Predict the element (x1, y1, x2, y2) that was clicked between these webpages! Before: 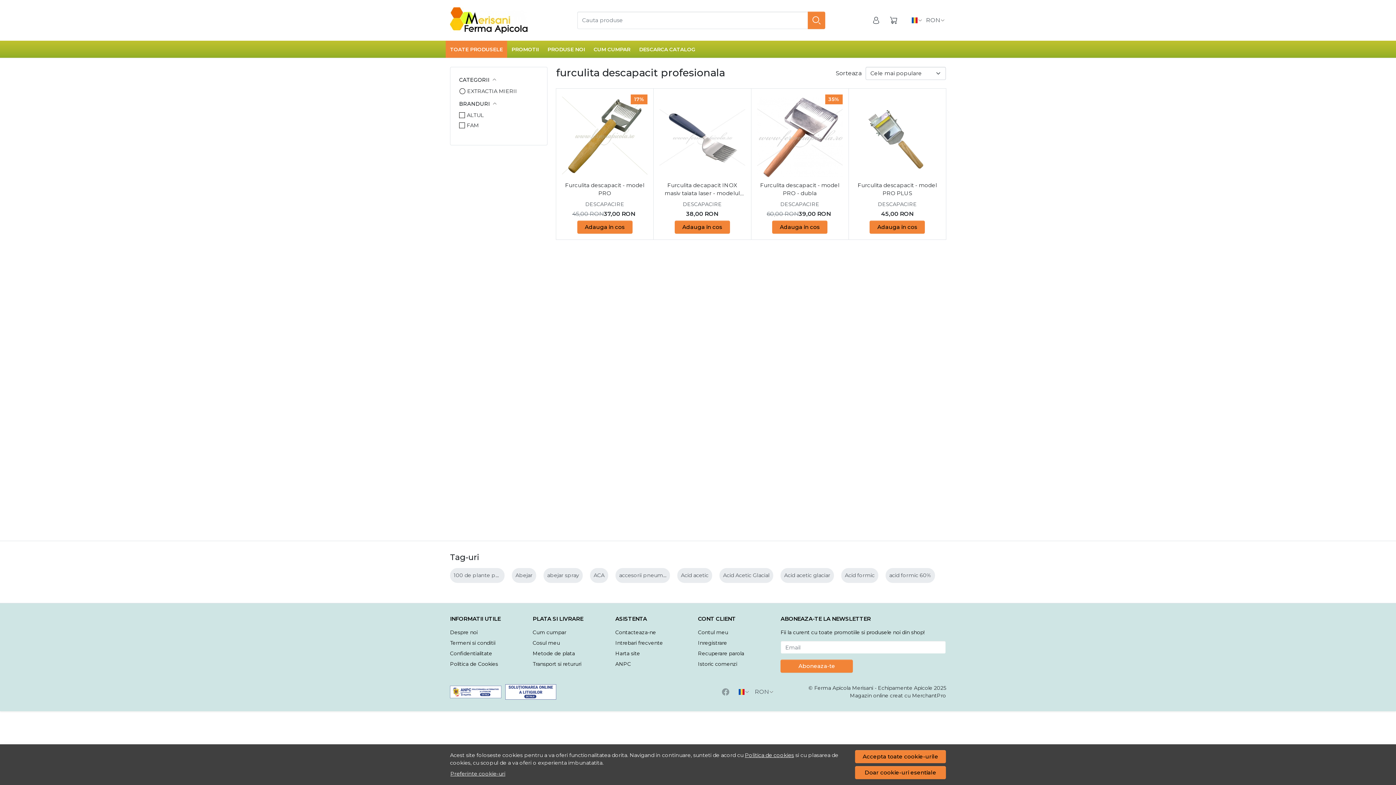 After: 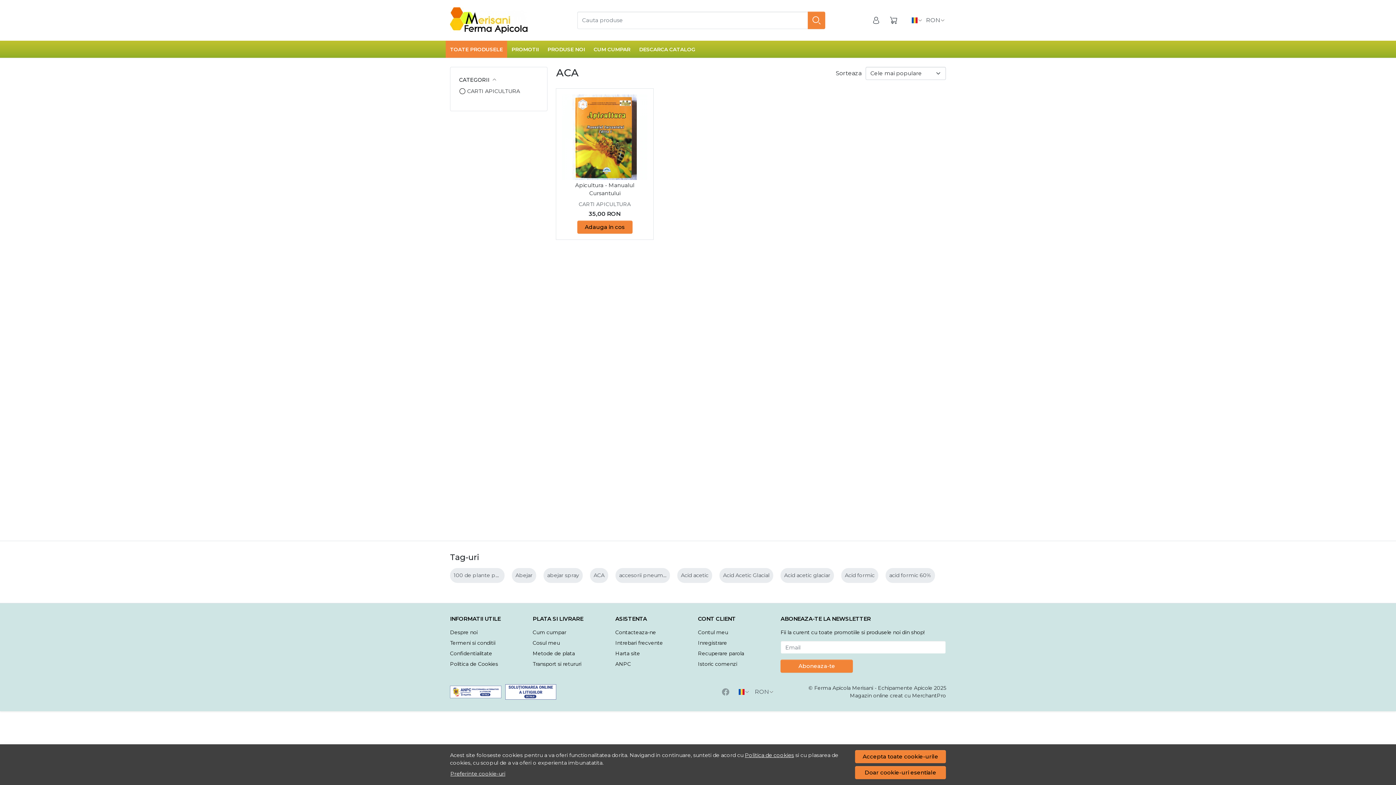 Action: bbox: (593, 572, 604, 578) label: ACA